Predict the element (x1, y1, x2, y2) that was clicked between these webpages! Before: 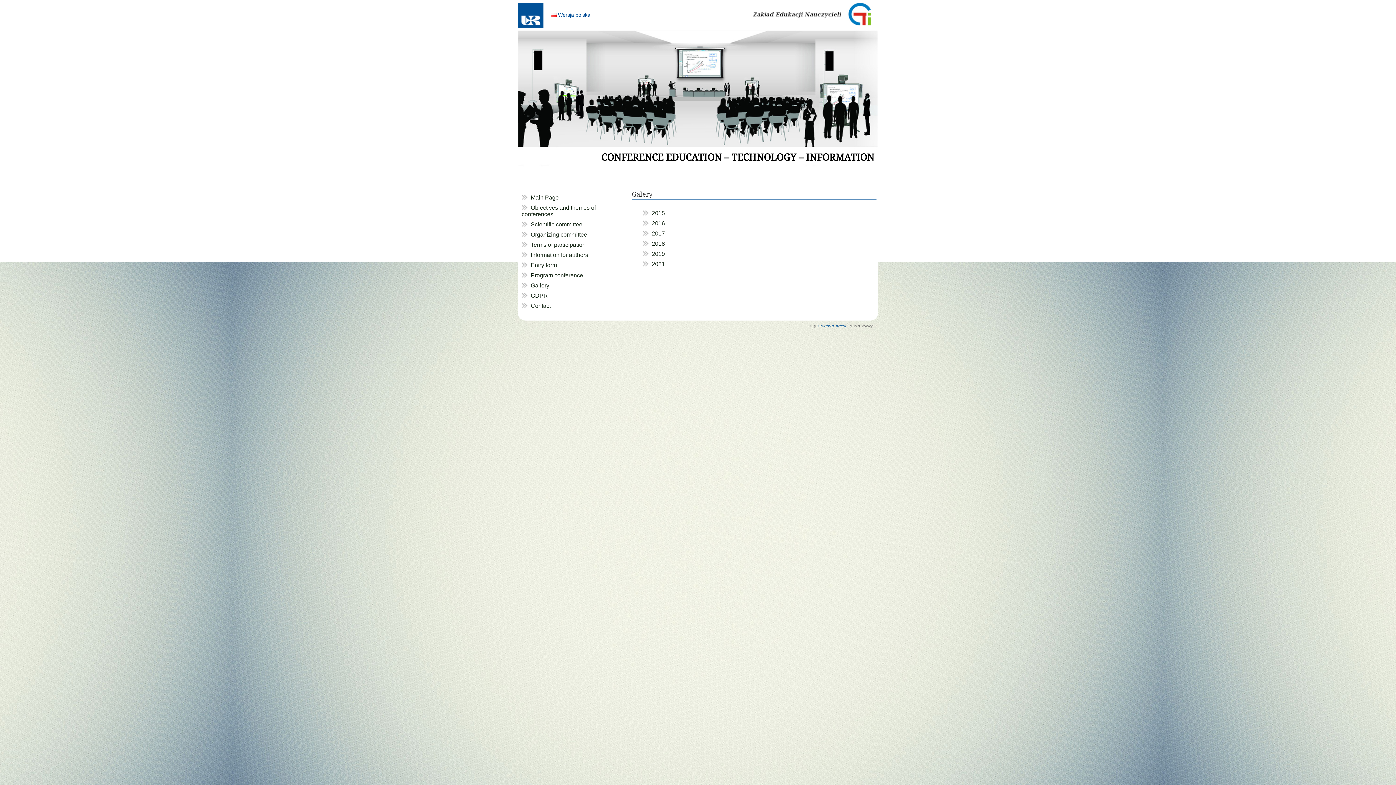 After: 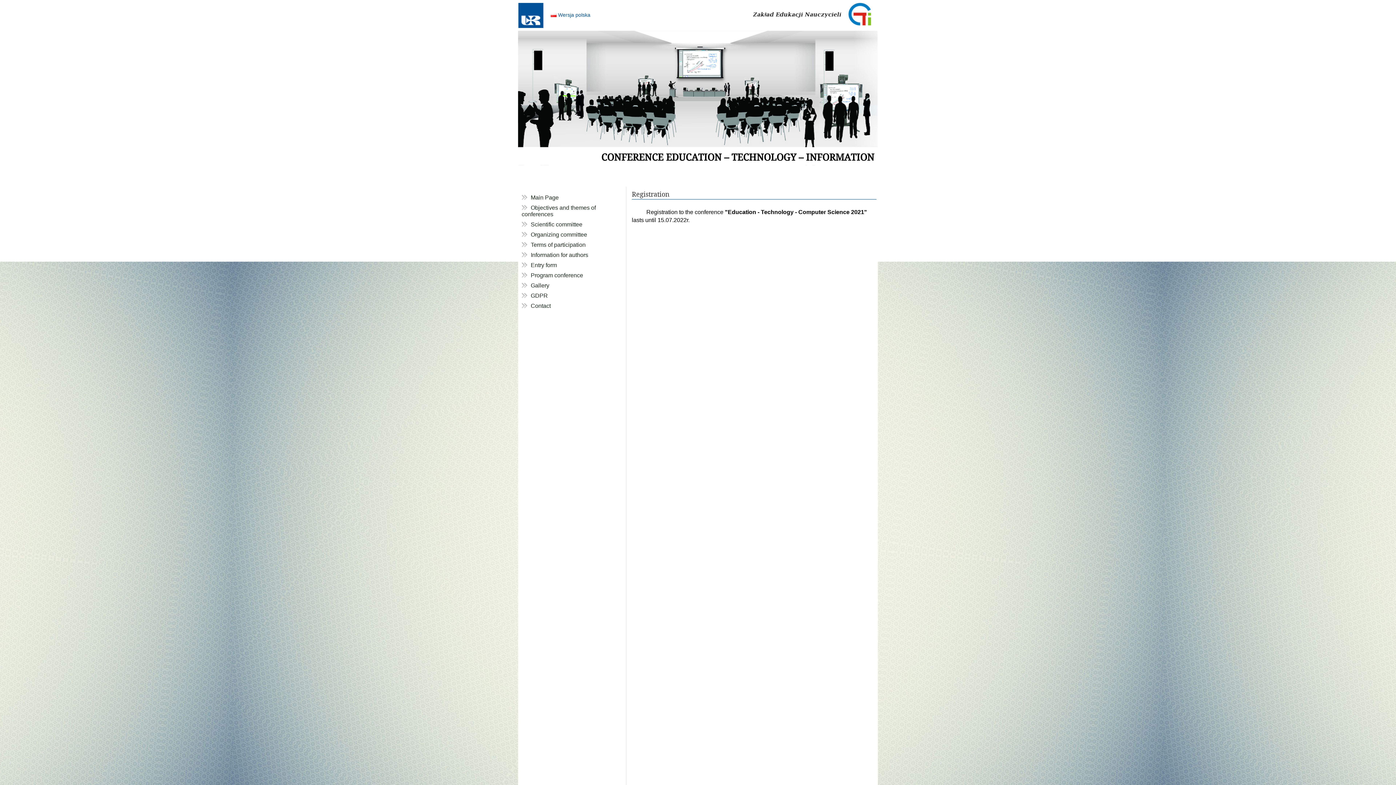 Action: bbox: (521, 262, 557, 268) label: Entry form